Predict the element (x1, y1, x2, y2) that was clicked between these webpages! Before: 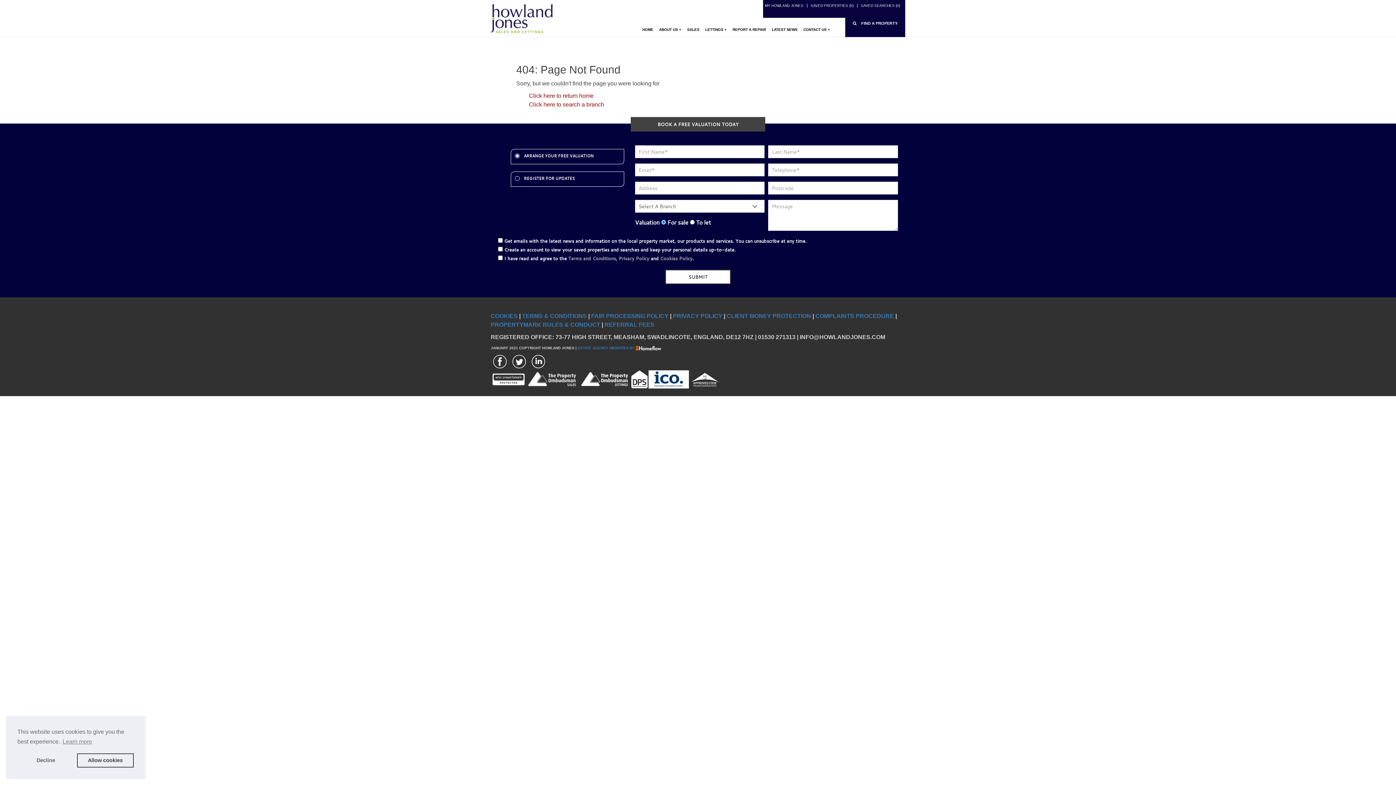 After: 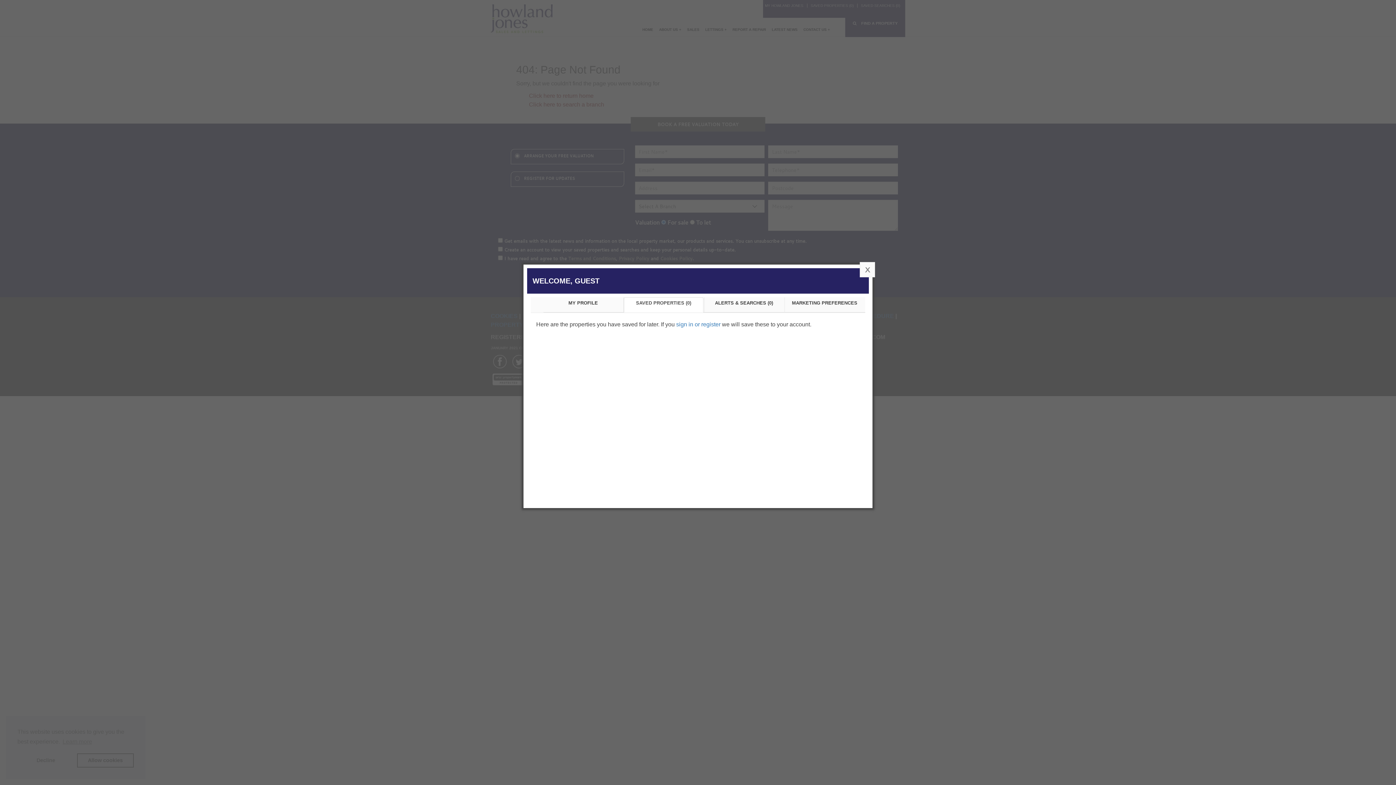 Action: label: SAVED PROPERTIES (0) bbox: (809, 3, 857, 7)